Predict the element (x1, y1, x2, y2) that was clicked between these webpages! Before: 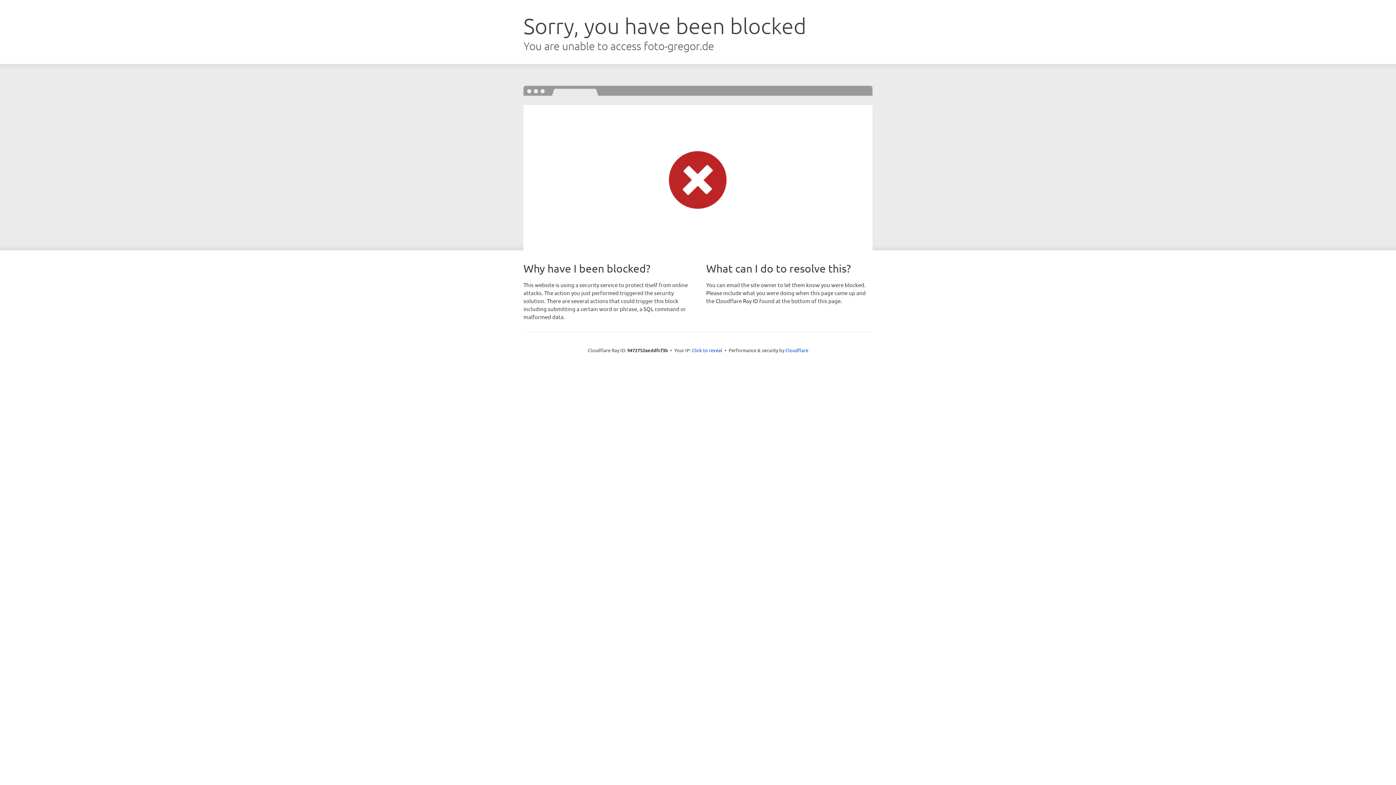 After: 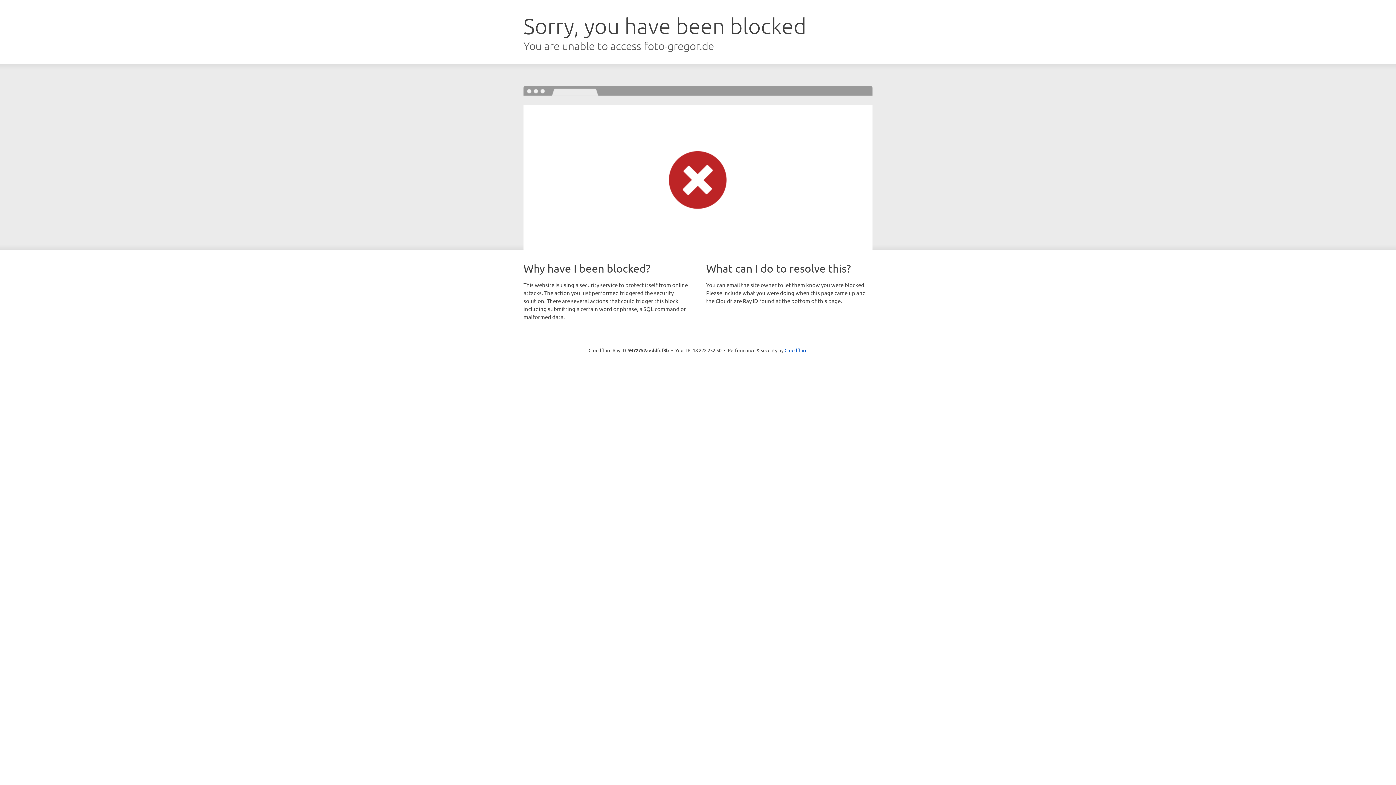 Action: bbox: (692, 346, 722, 353) label: Click to reveal